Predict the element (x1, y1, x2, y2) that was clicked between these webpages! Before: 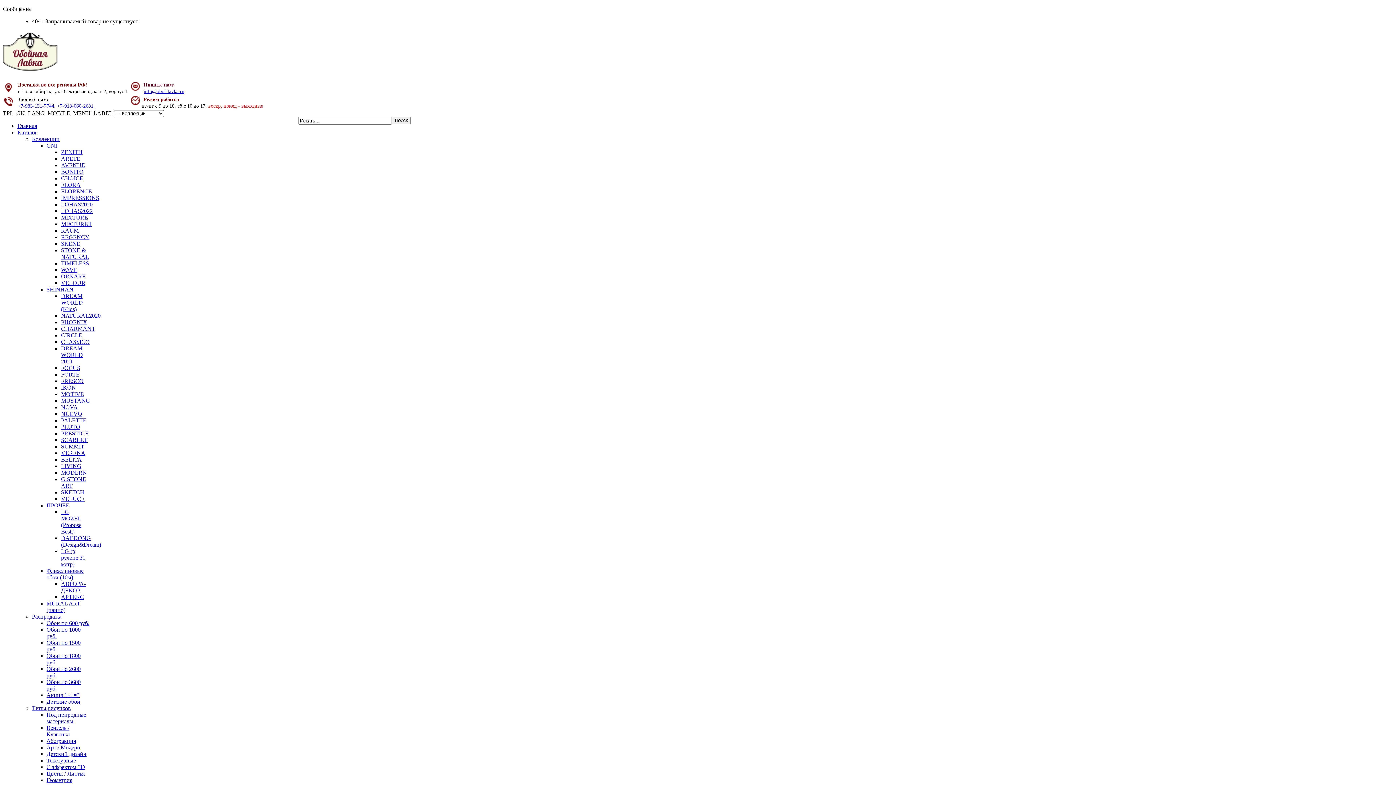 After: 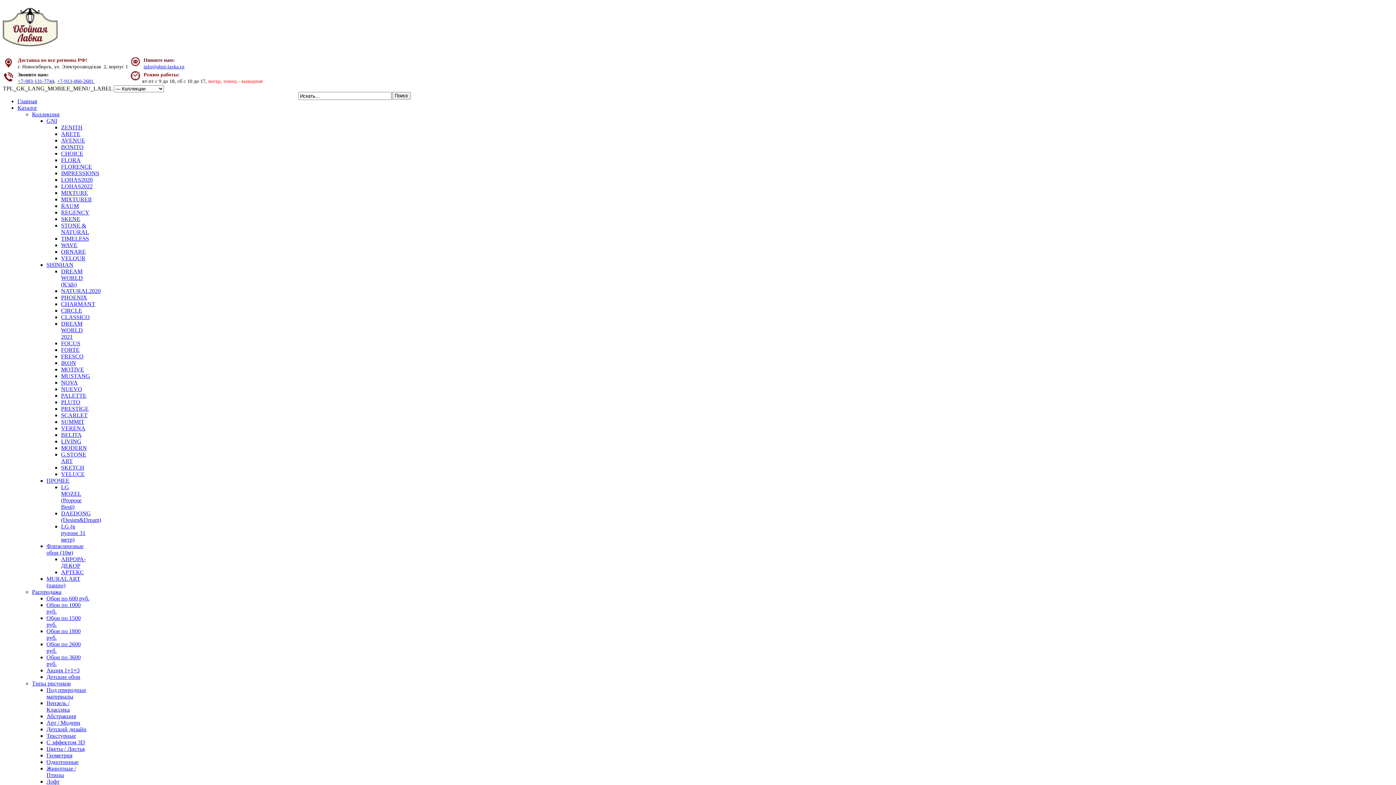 Action: label: RAUM bbox: (61, 227, 78, 233)